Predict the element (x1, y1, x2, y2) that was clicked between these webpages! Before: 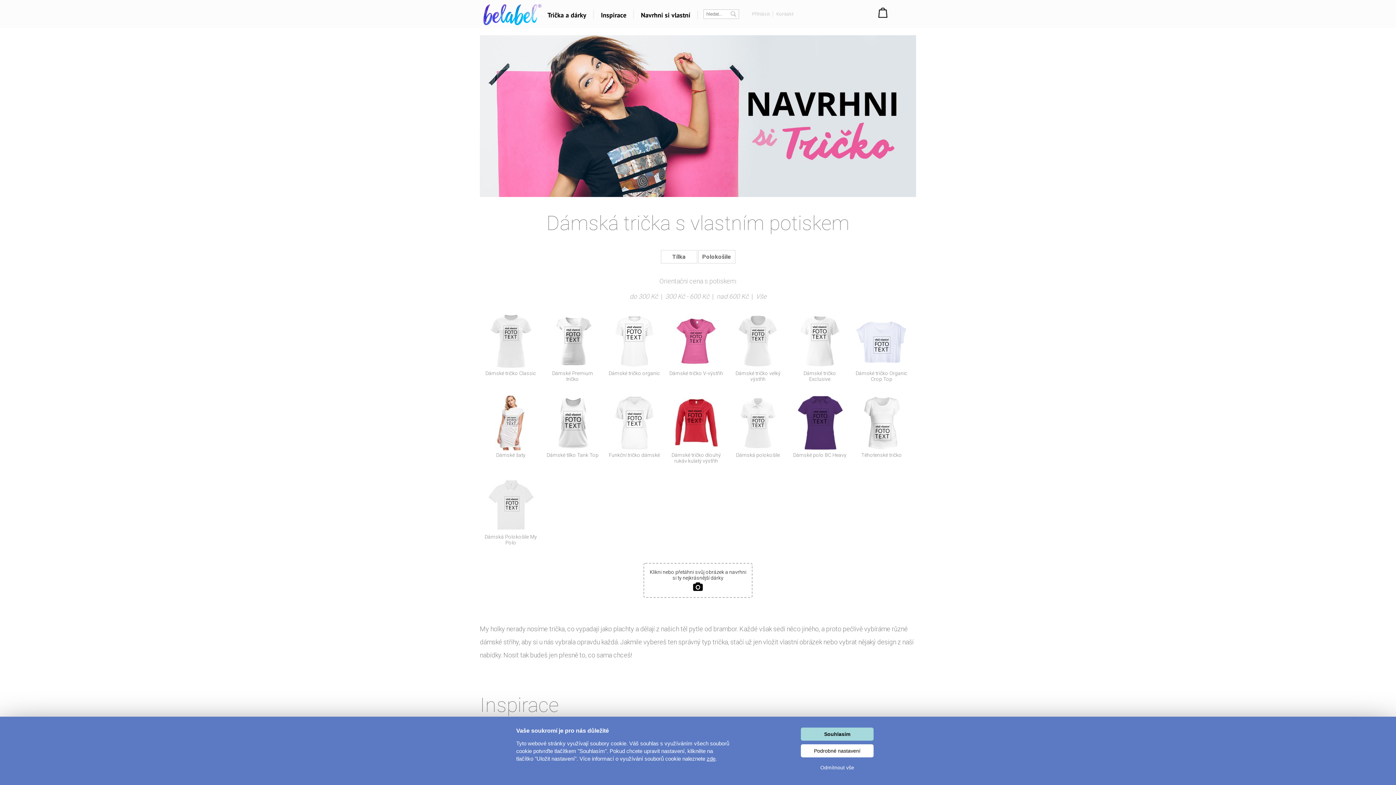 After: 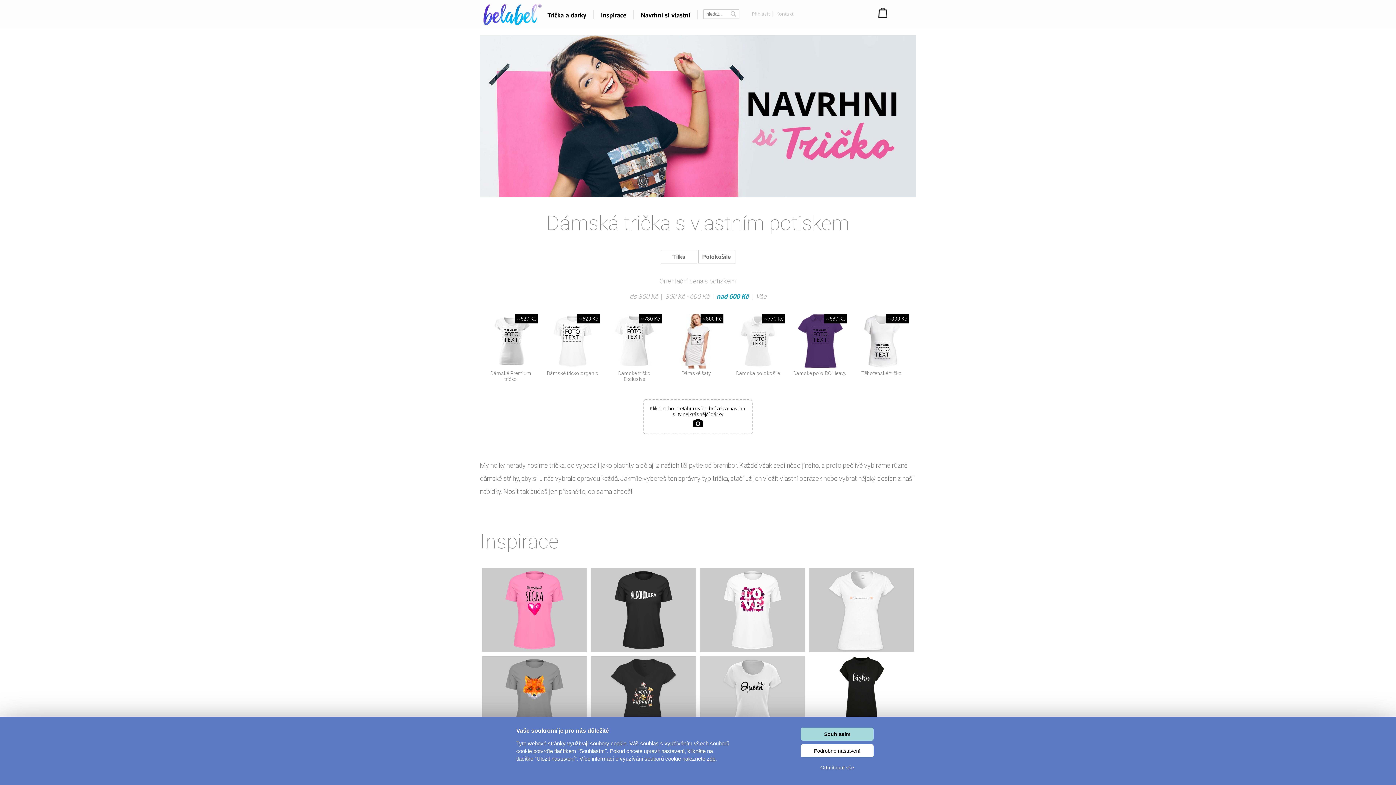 Action: label: nad 600 Kč bbox: (716, 292, 748, 300)